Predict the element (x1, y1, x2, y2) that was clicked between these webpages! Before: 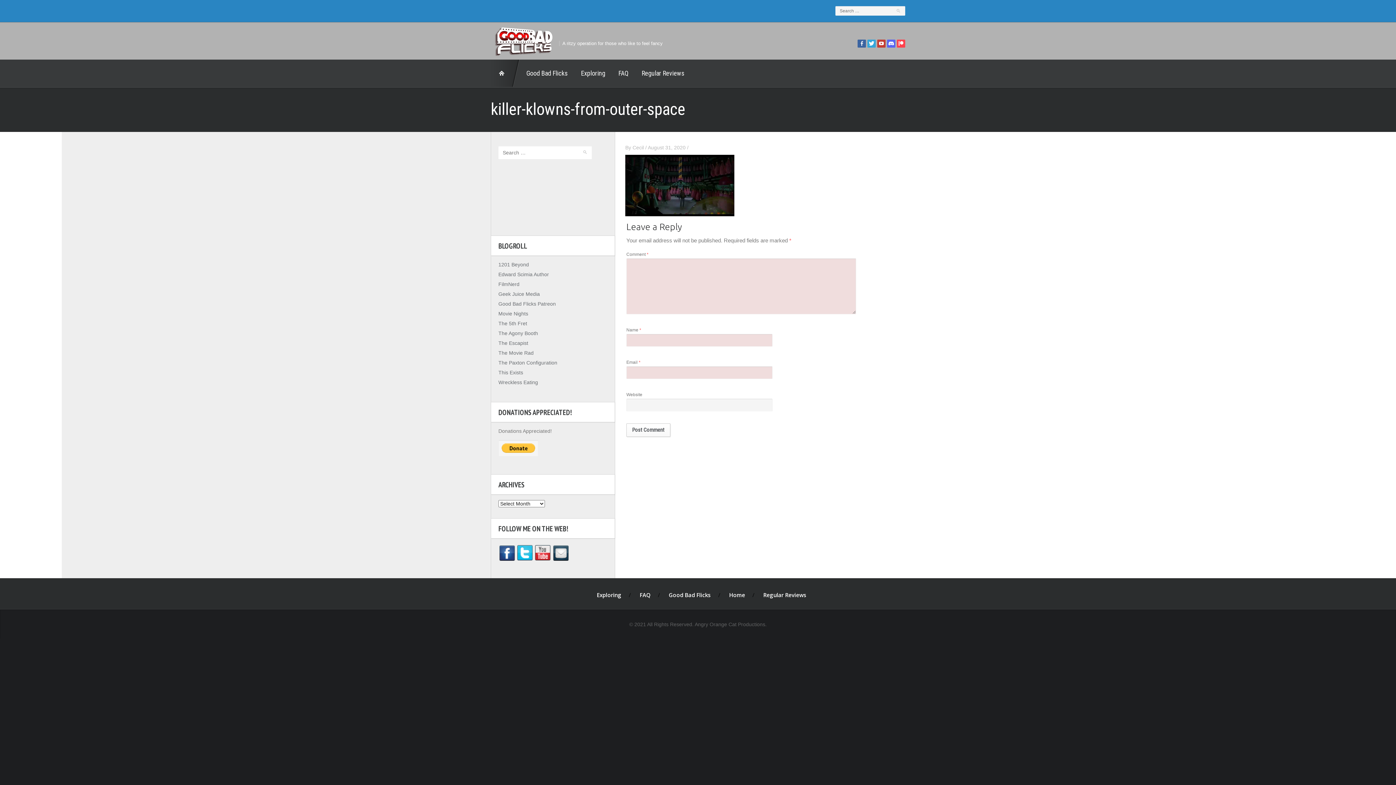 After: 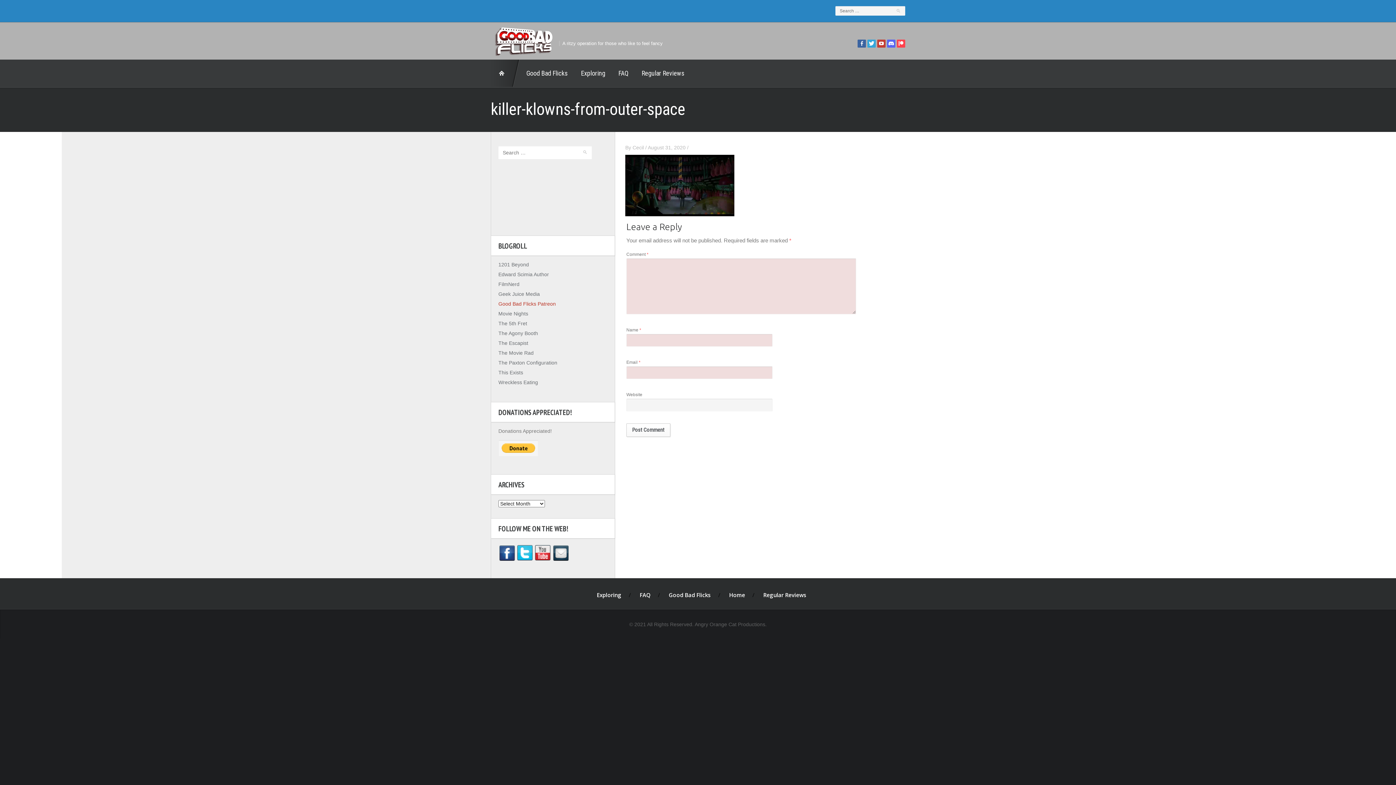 Action: bbox: (498, 301, 556, 306) label: Good Bad Flicks Patreon